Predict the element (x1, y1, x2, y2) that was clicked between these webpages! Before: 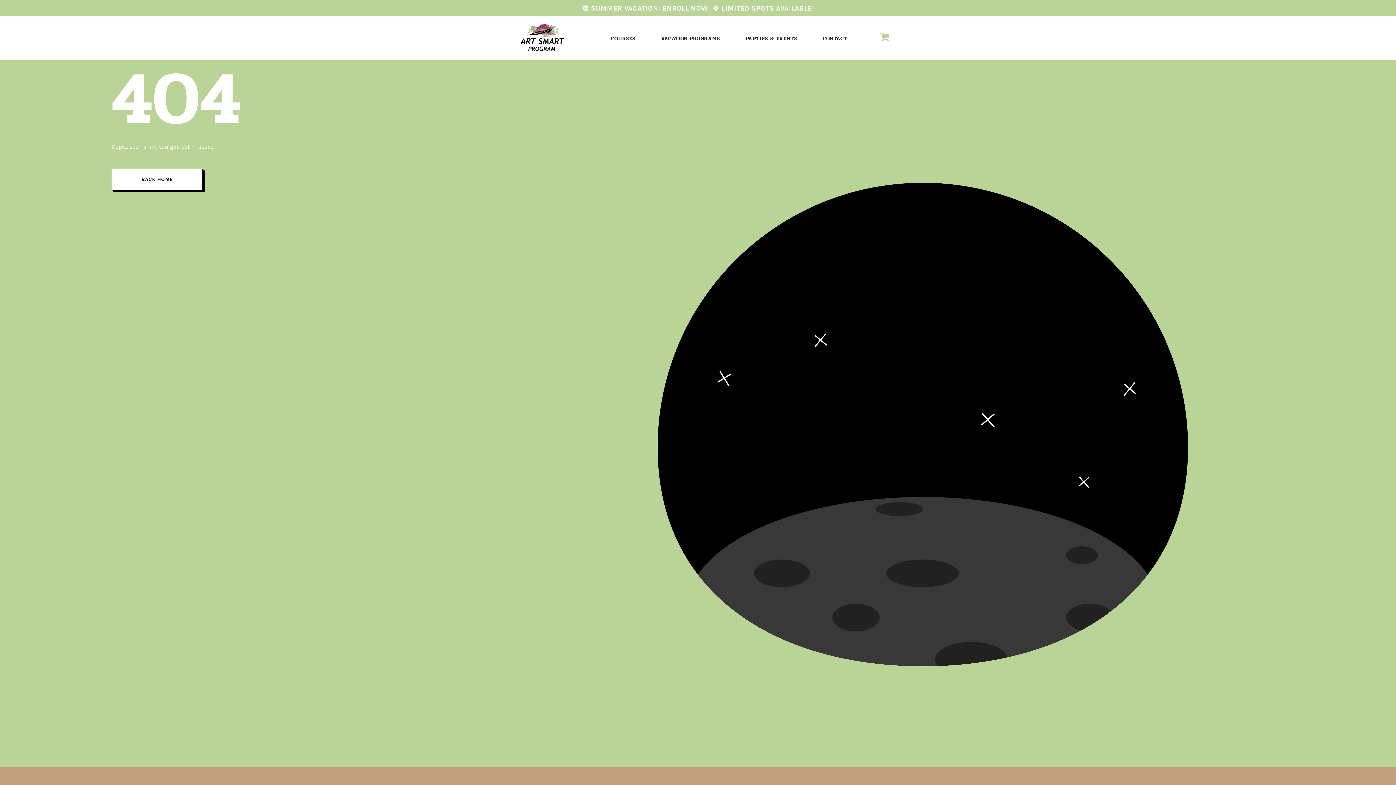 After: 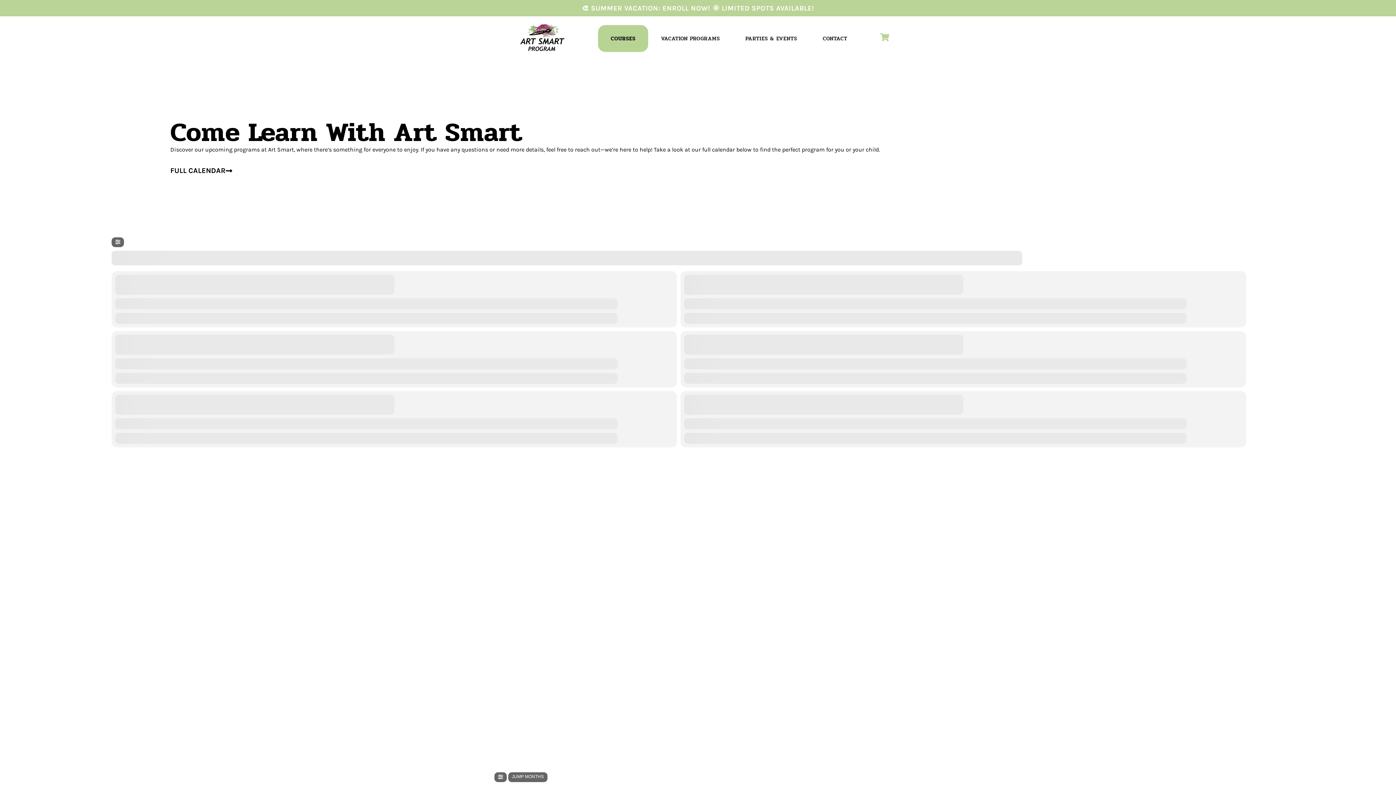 Action: bbox: (598, 24, 648, 51) label: COURSES